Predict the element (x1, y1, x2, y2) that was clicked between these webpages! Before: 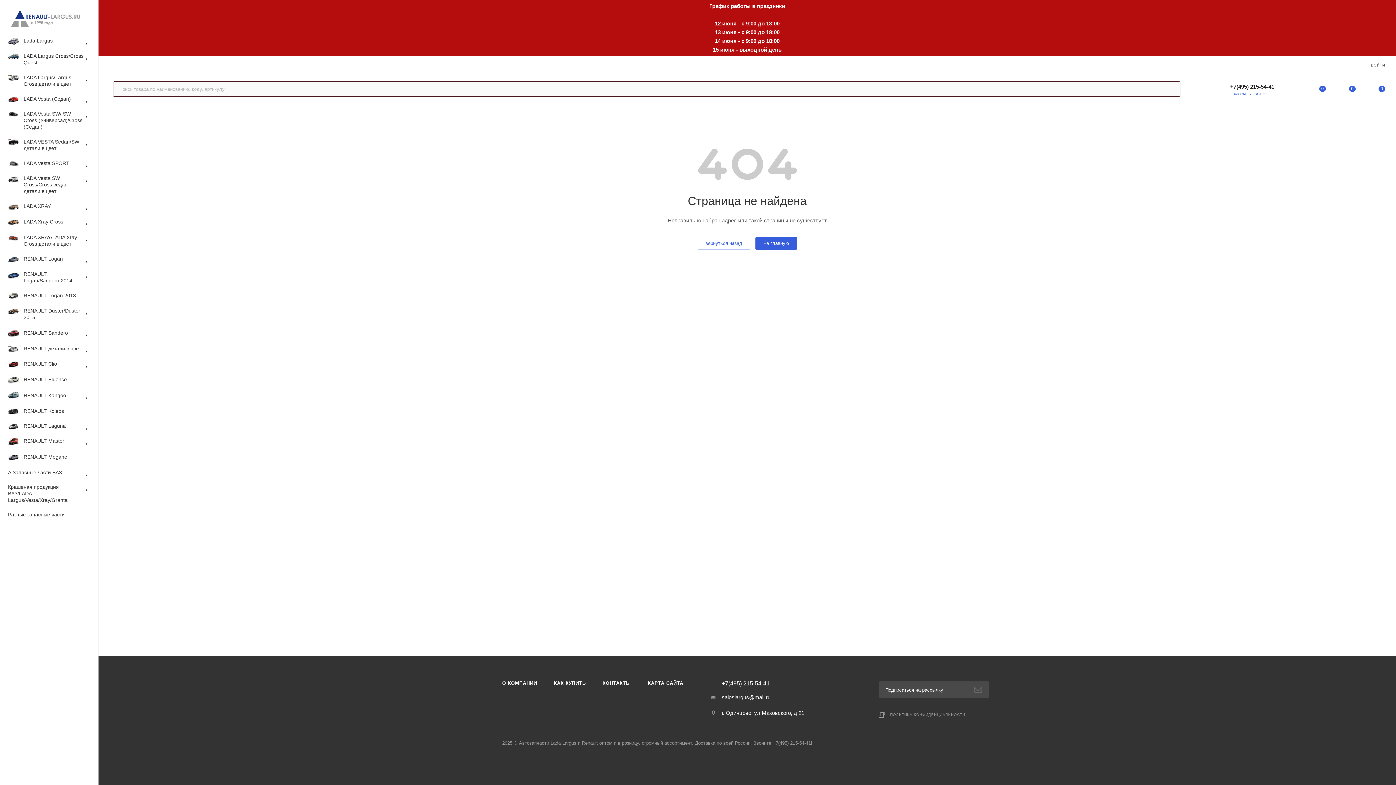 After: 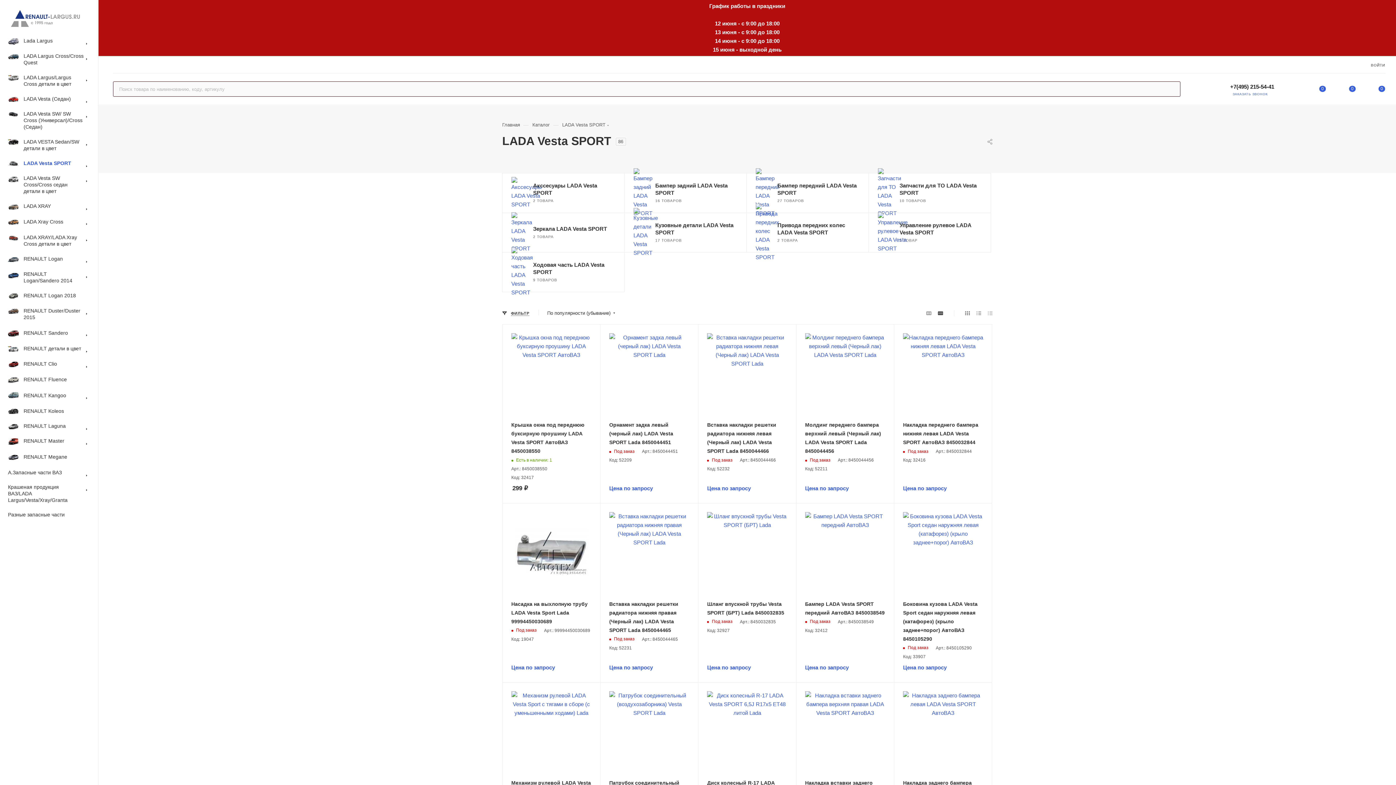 Action: bbox: (2, 156, 98, 170) label: 	LADA Vesta SPORT